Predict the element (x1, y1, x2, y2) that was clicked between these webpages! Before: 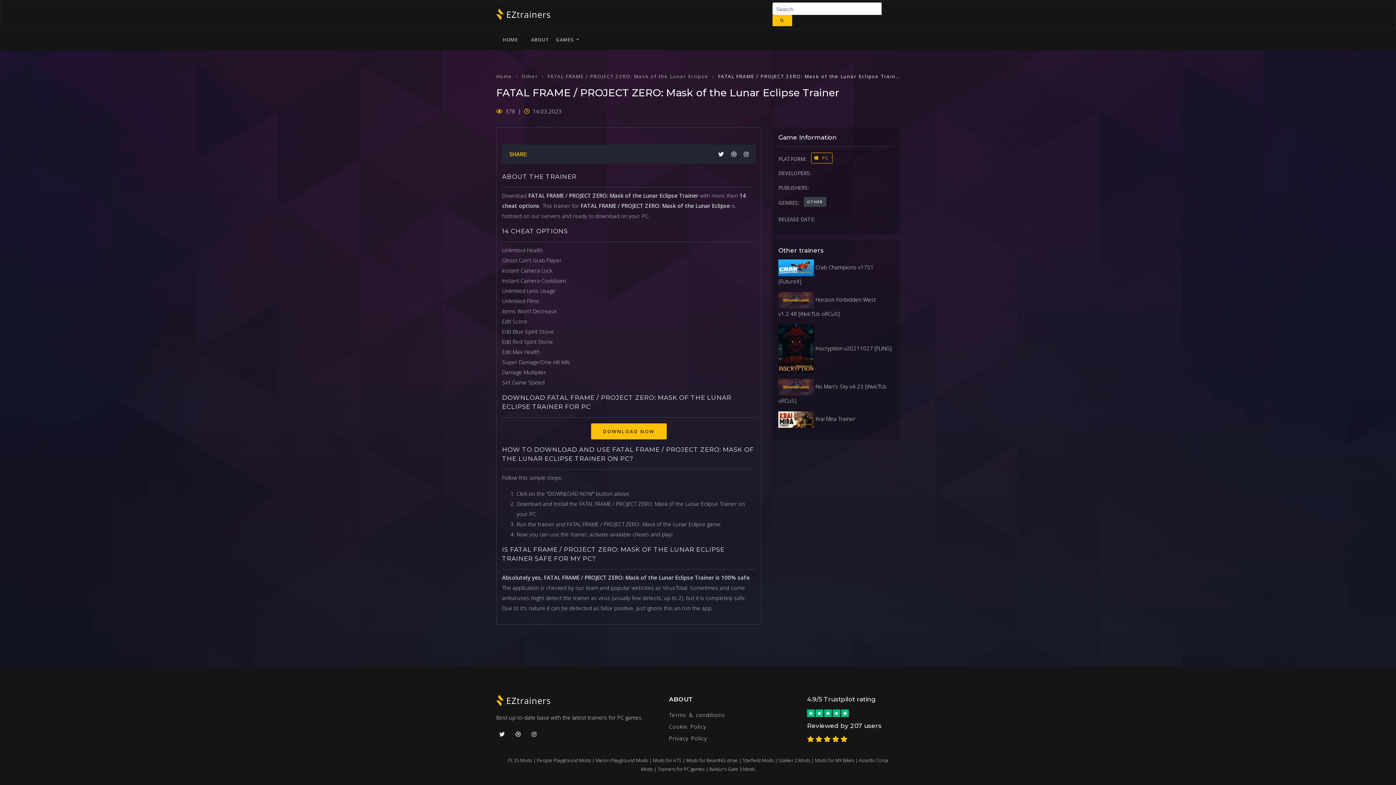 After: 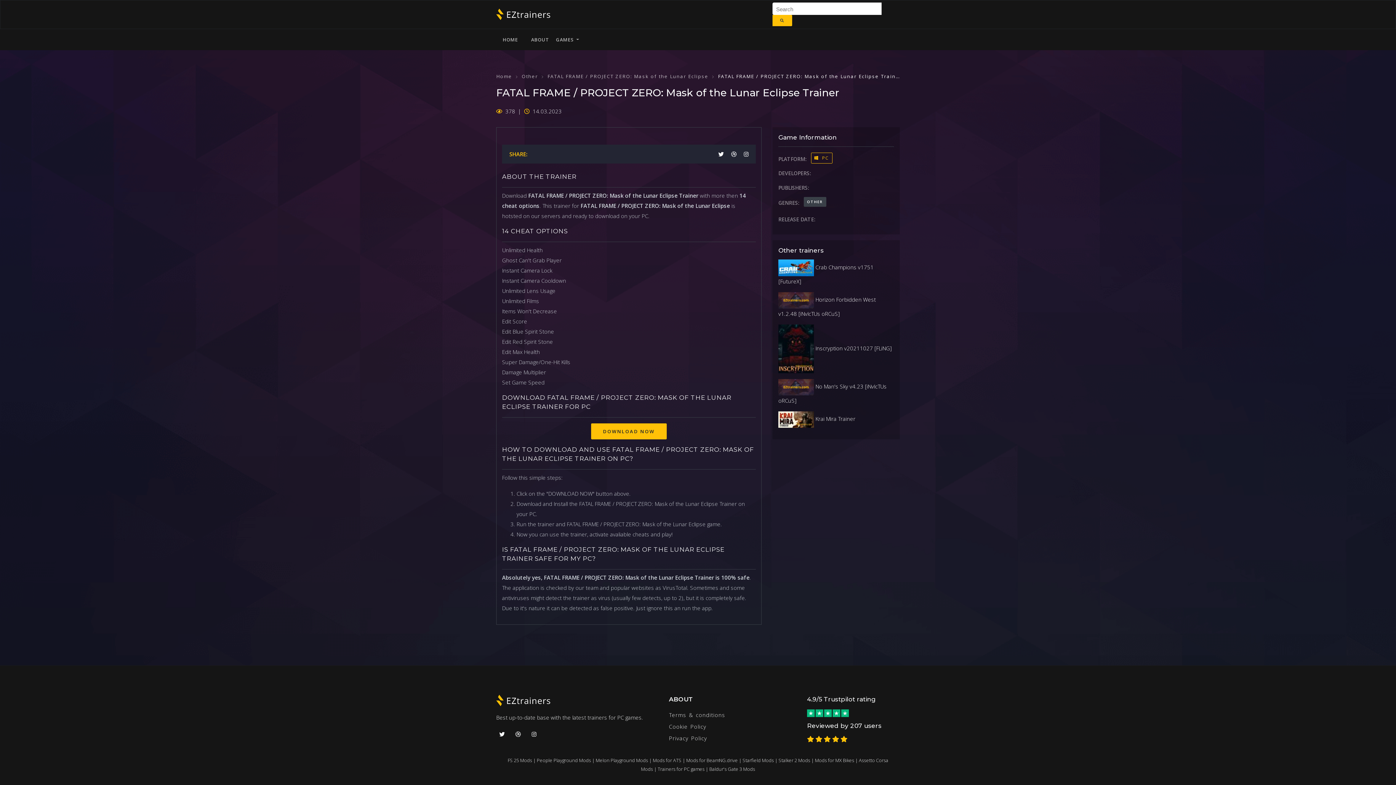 Action: label: FS 25 Mods bbox: (507, 757, 532, 763)